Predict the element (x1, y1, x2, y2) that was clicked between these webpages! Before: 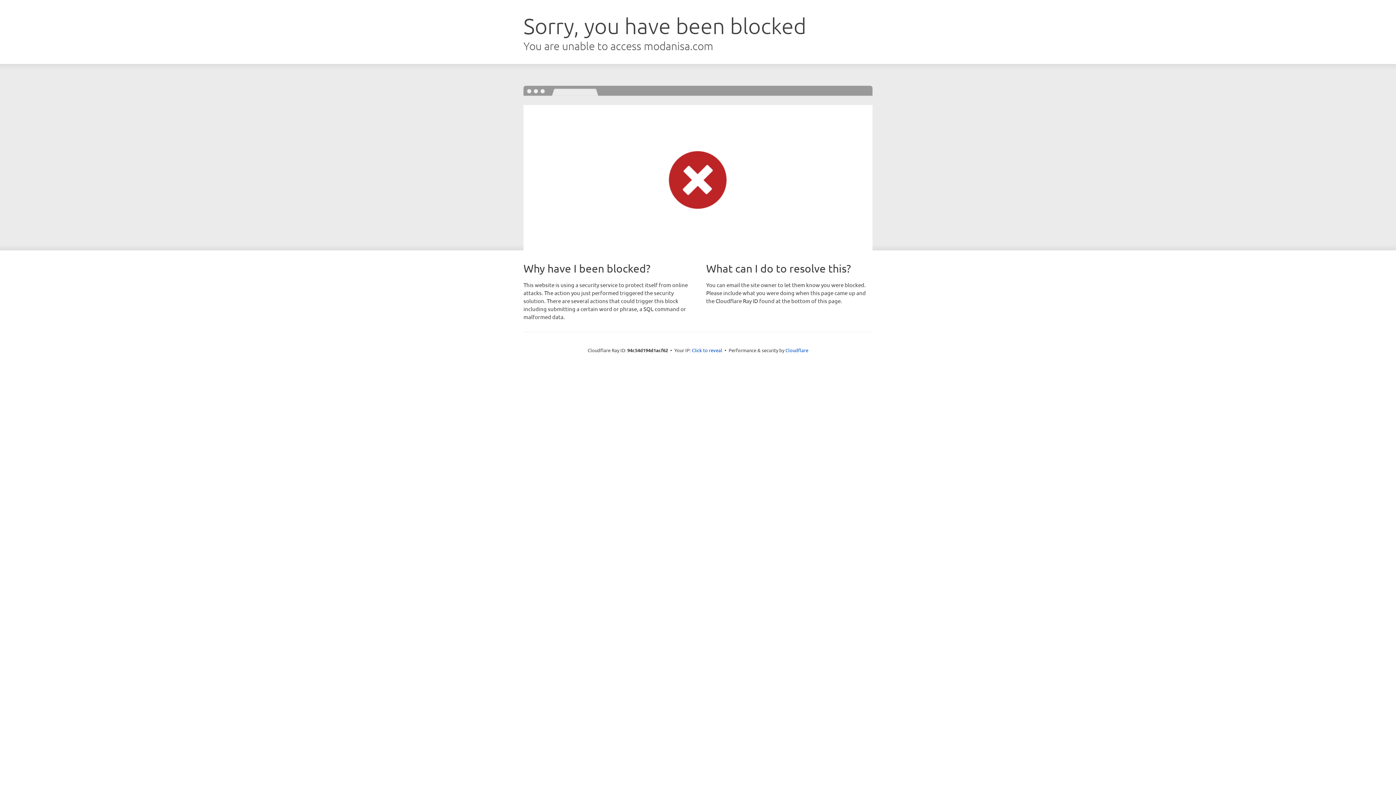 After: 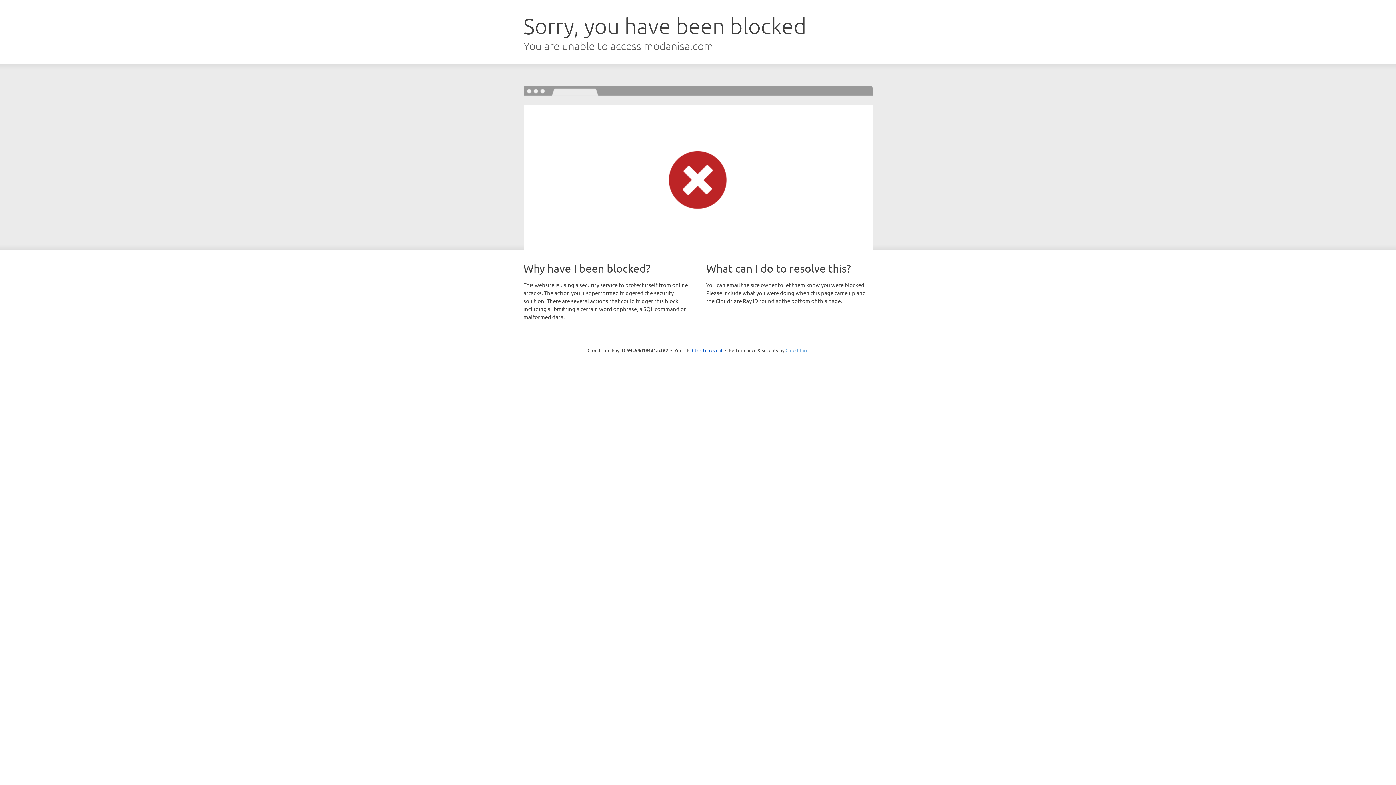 Action: label: Cloudflare bbox: (785, 347, 808, 353)